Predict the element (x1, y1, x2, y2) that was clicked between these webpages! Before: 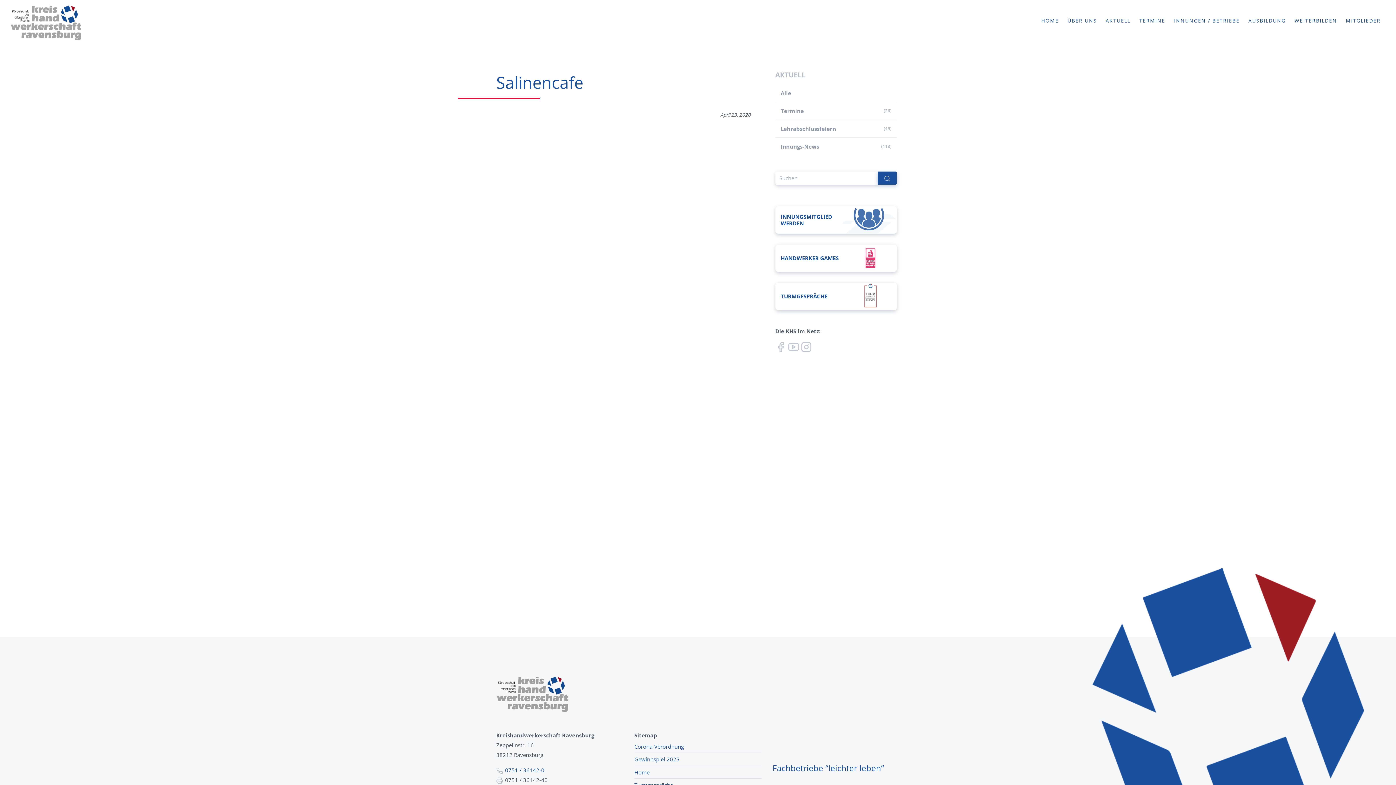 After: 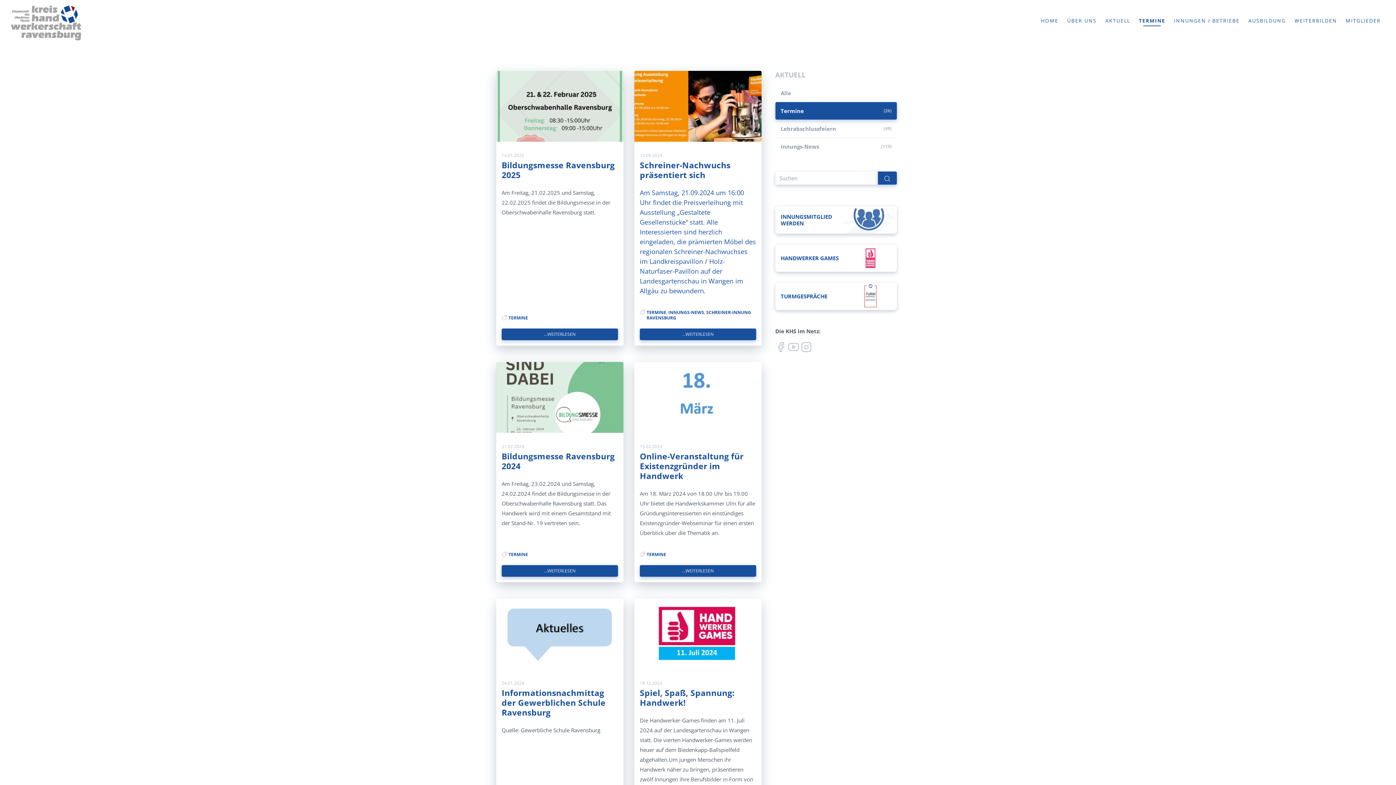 Action: bbox: (1135, 10, 1170, 30) label: TERMINE